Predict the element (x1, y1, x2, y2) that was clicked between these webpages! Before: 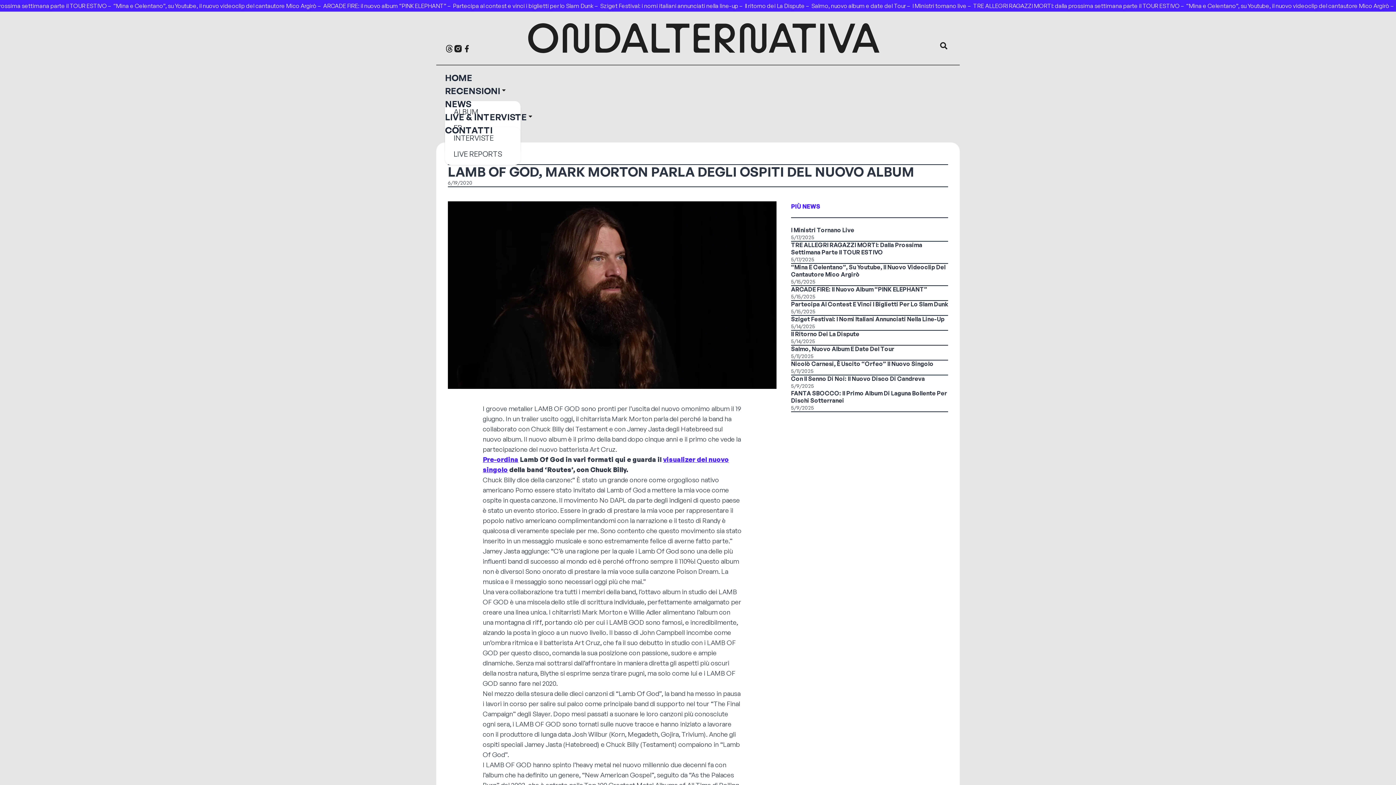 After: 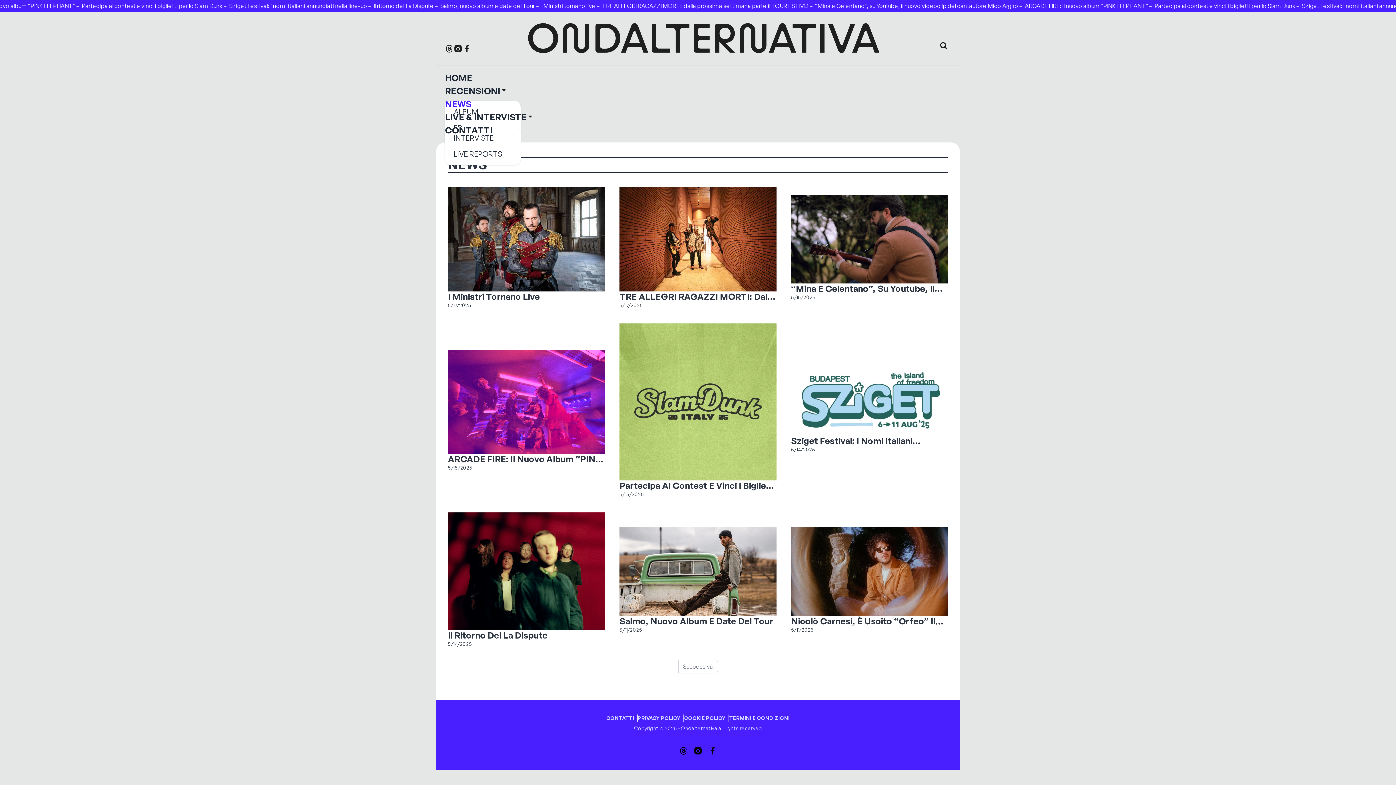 Action: bbox: (445, 98, 471, 109) label: NEWS